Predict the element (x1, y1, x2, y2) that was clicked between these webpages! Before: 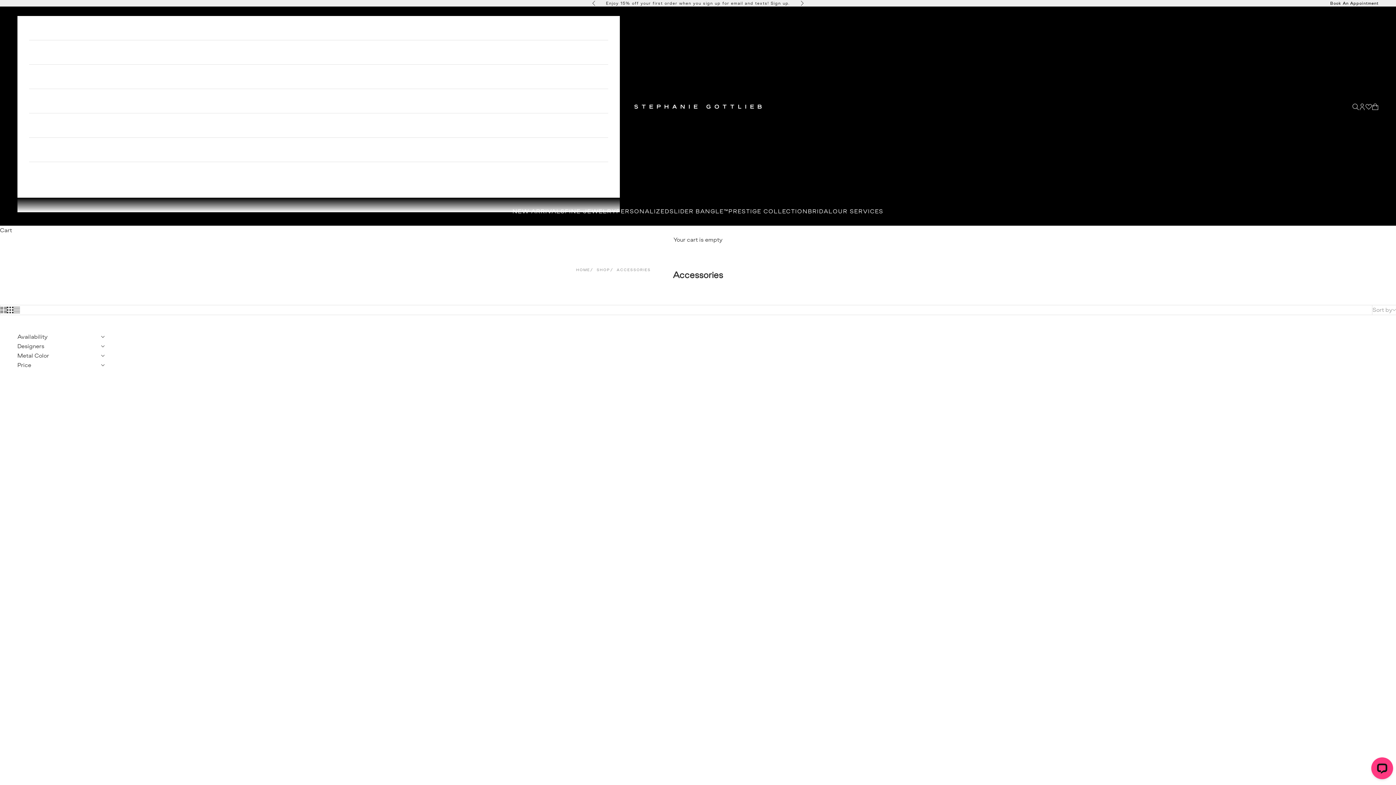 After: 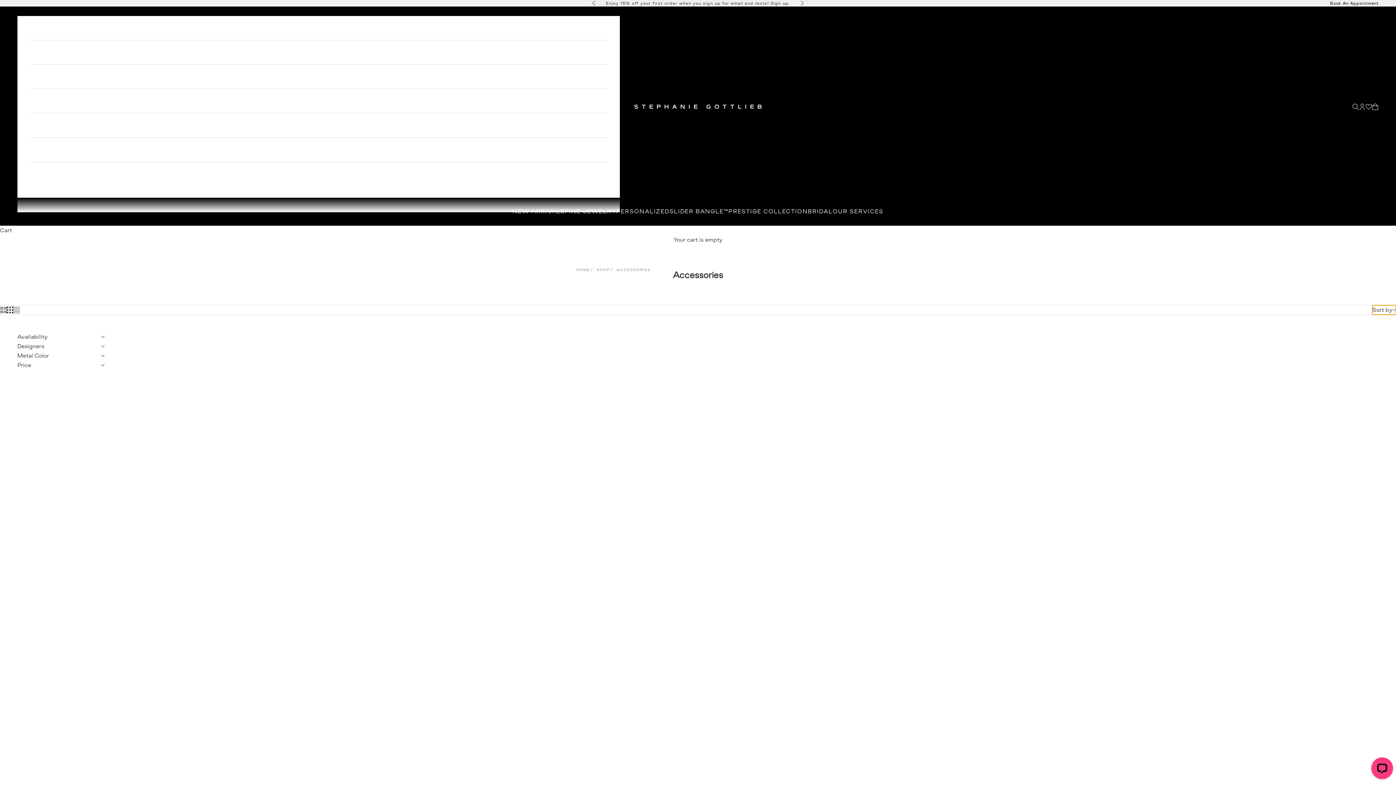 Action: bbox: (1372, 305, 1396, 314) label: Sort by